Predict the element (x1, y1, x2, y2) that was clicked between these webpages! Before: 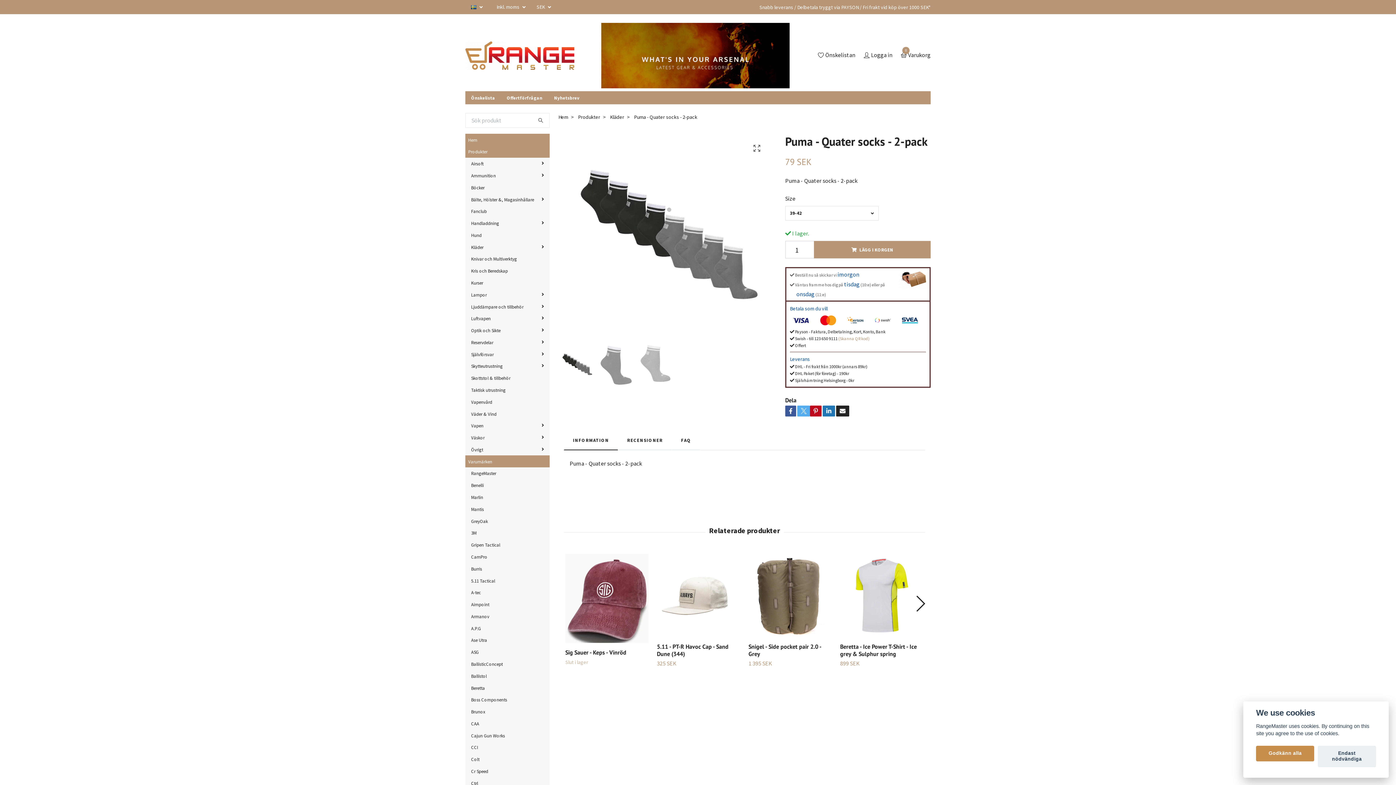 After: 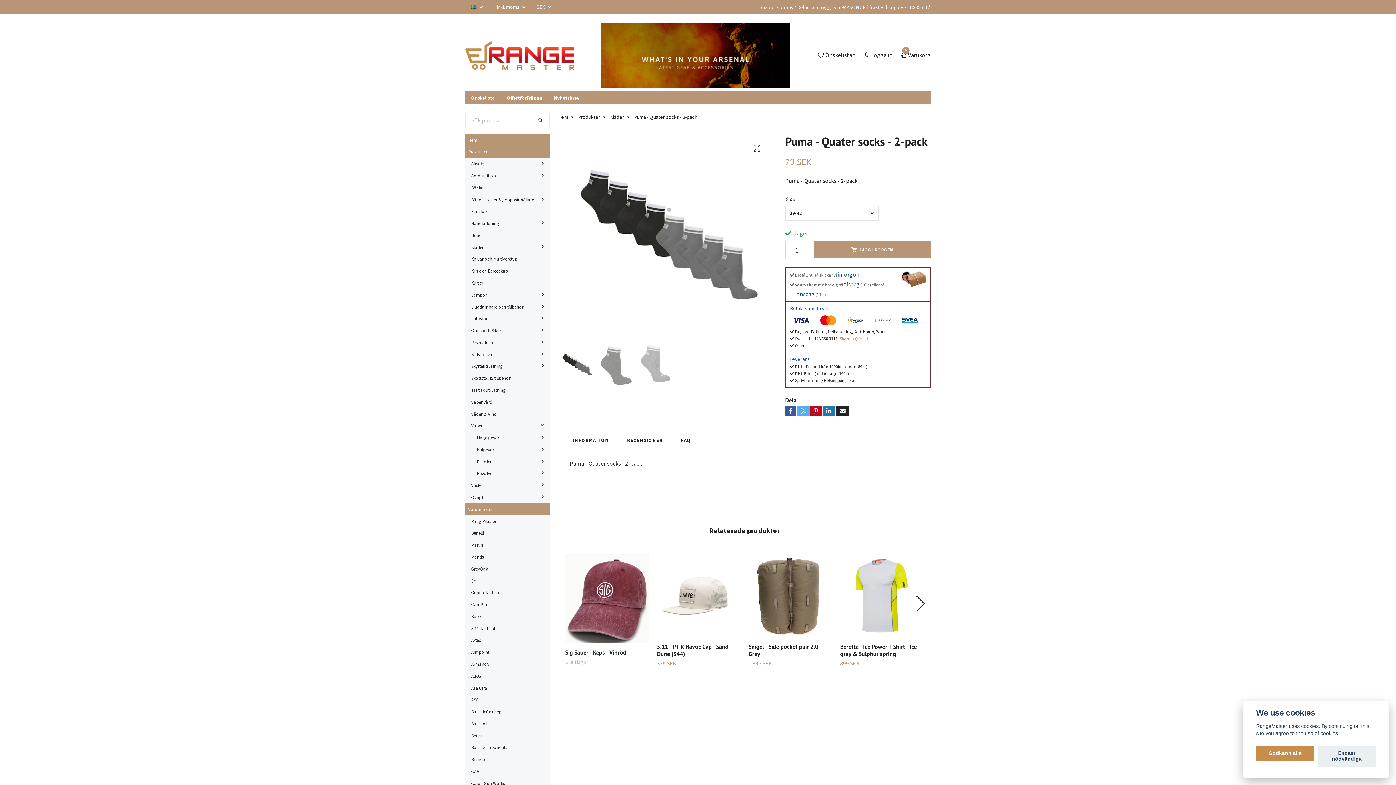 Action: bbox: (489, 423, 549, 428)